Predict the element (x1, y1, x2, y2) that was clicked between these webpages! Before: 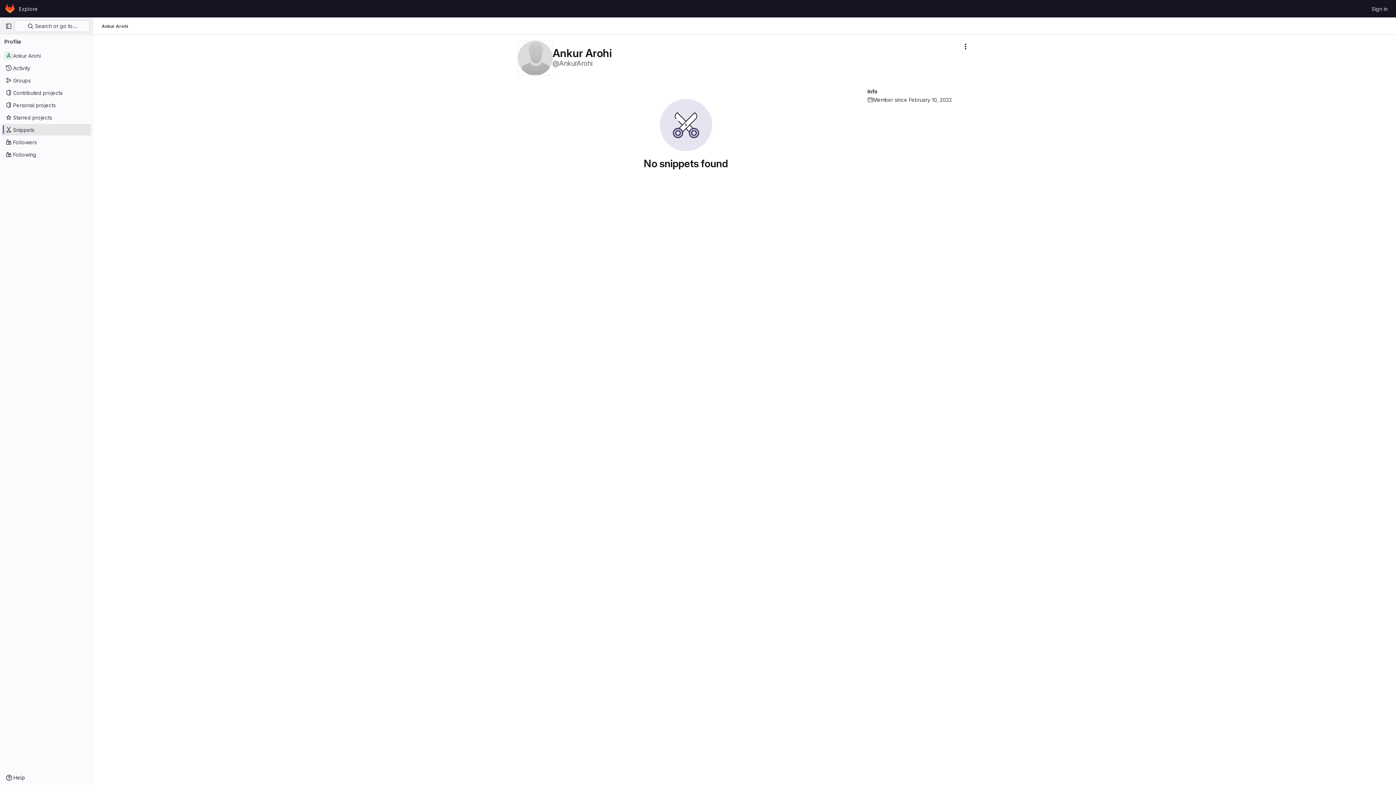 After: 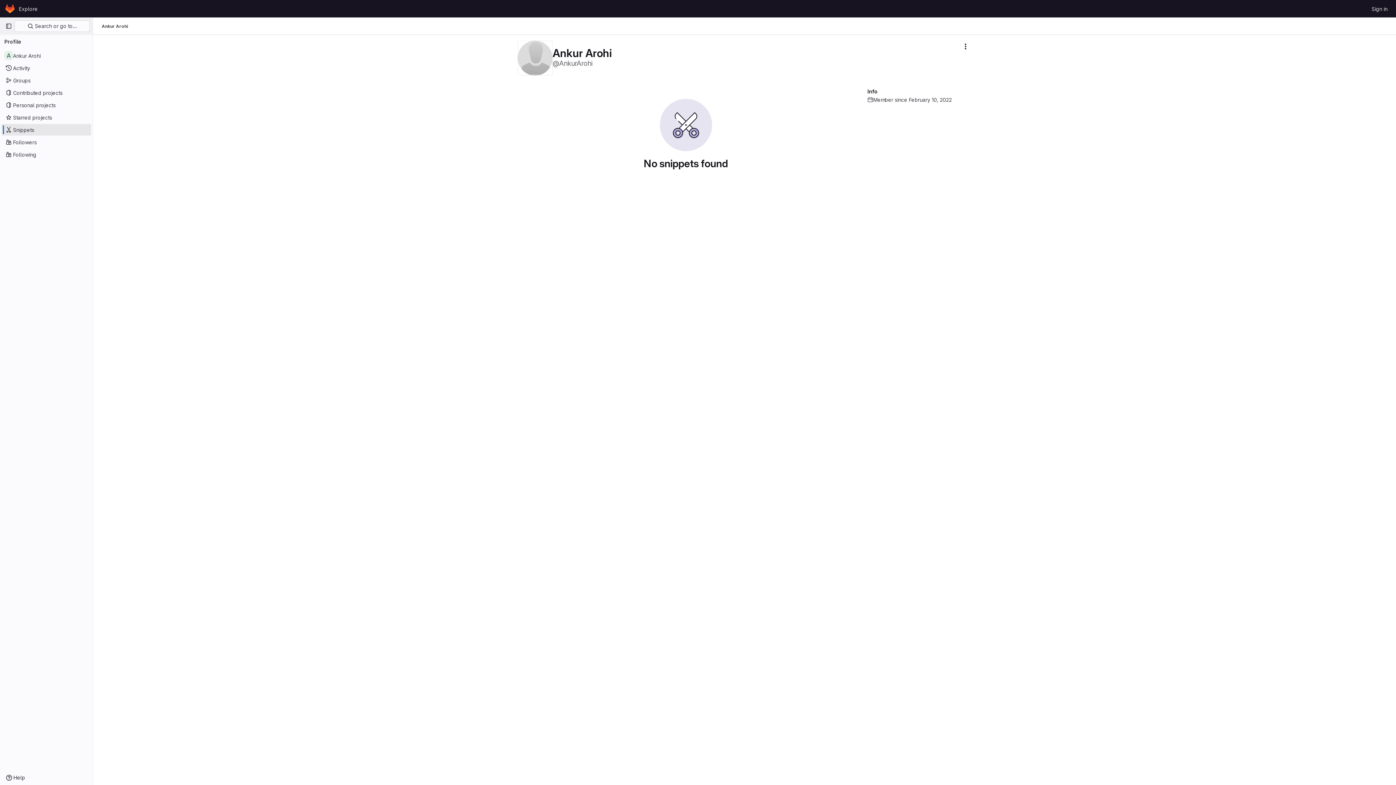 Action: bbox: (1, 124, 91, 135) label: Snippets